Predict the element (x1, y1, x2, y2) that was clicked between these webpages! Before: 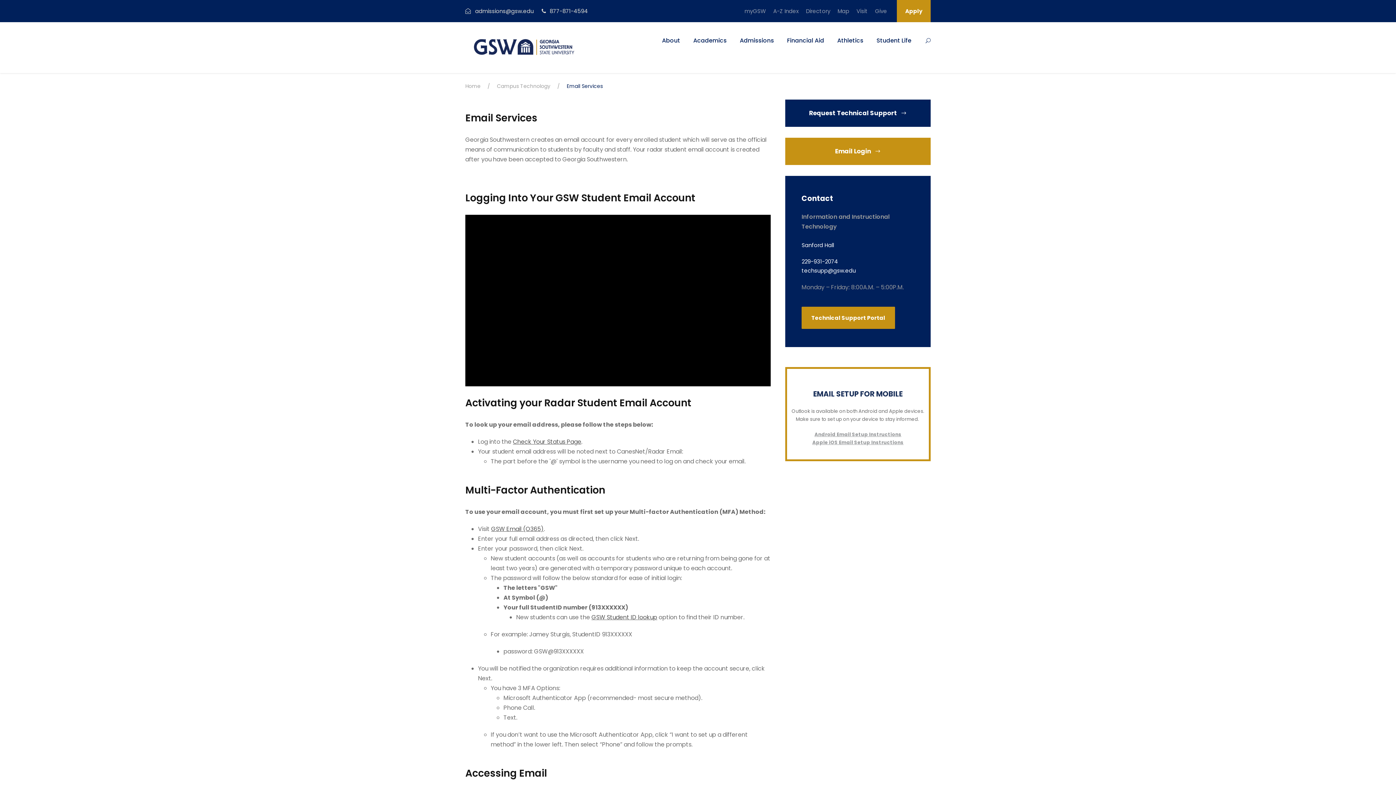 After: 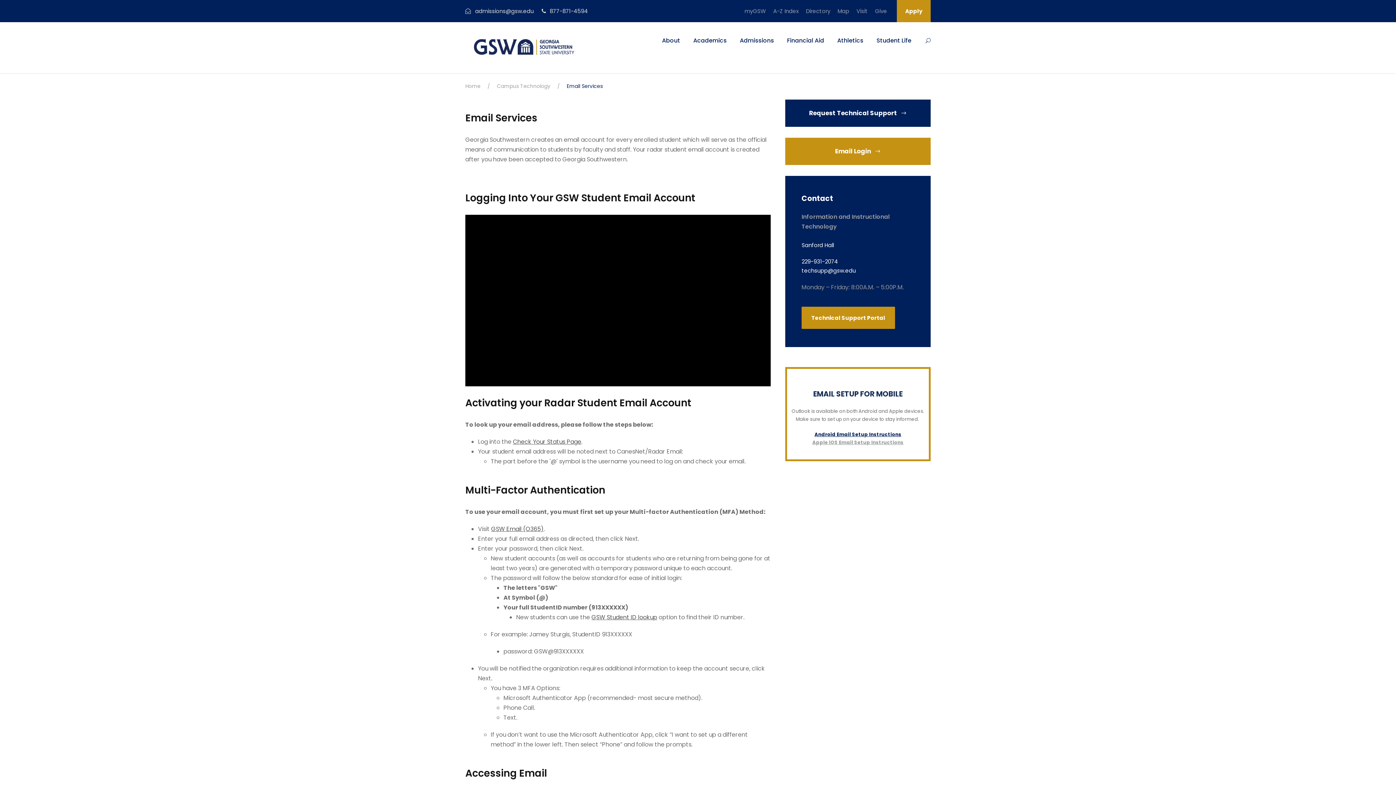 Action: bbox: (814, 431, 901, 438) label: Android Email Setup Instructions